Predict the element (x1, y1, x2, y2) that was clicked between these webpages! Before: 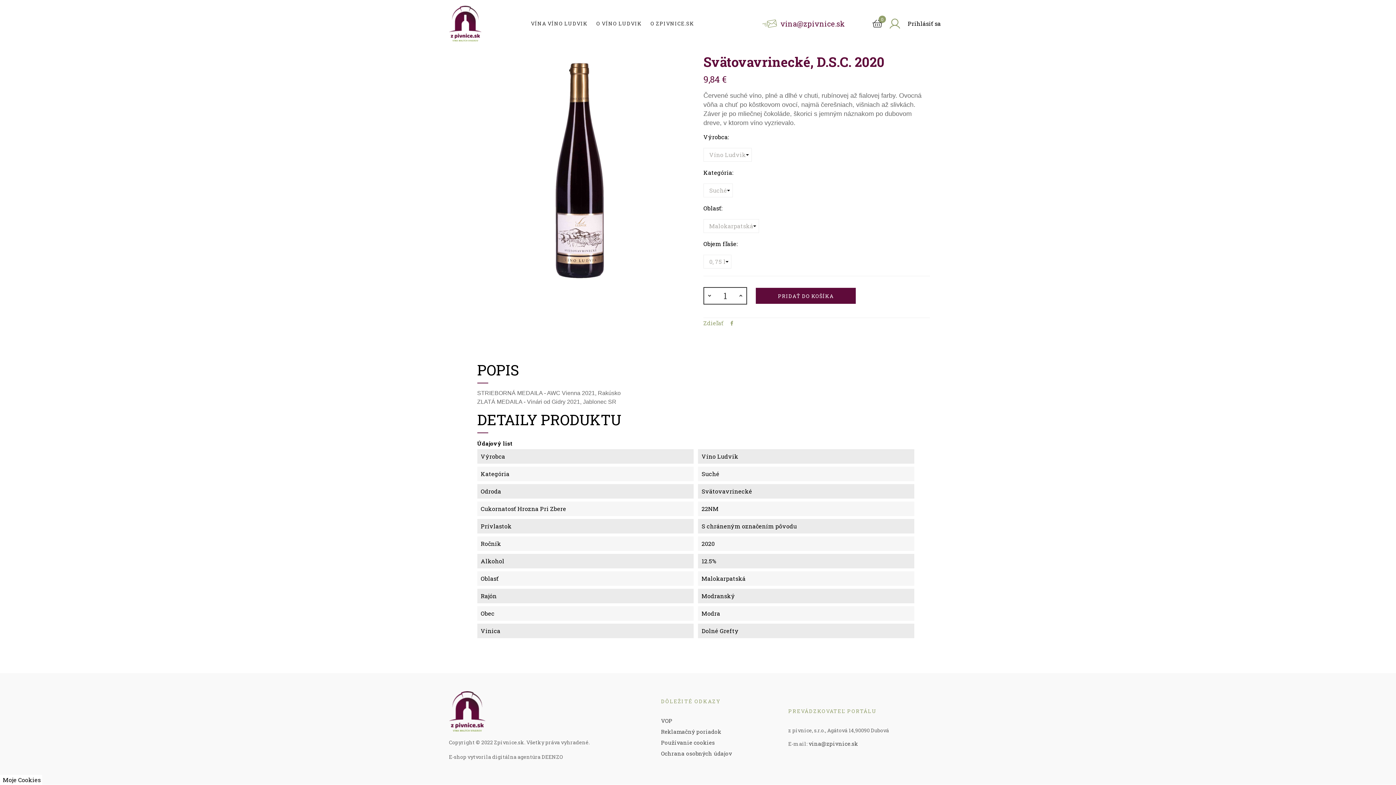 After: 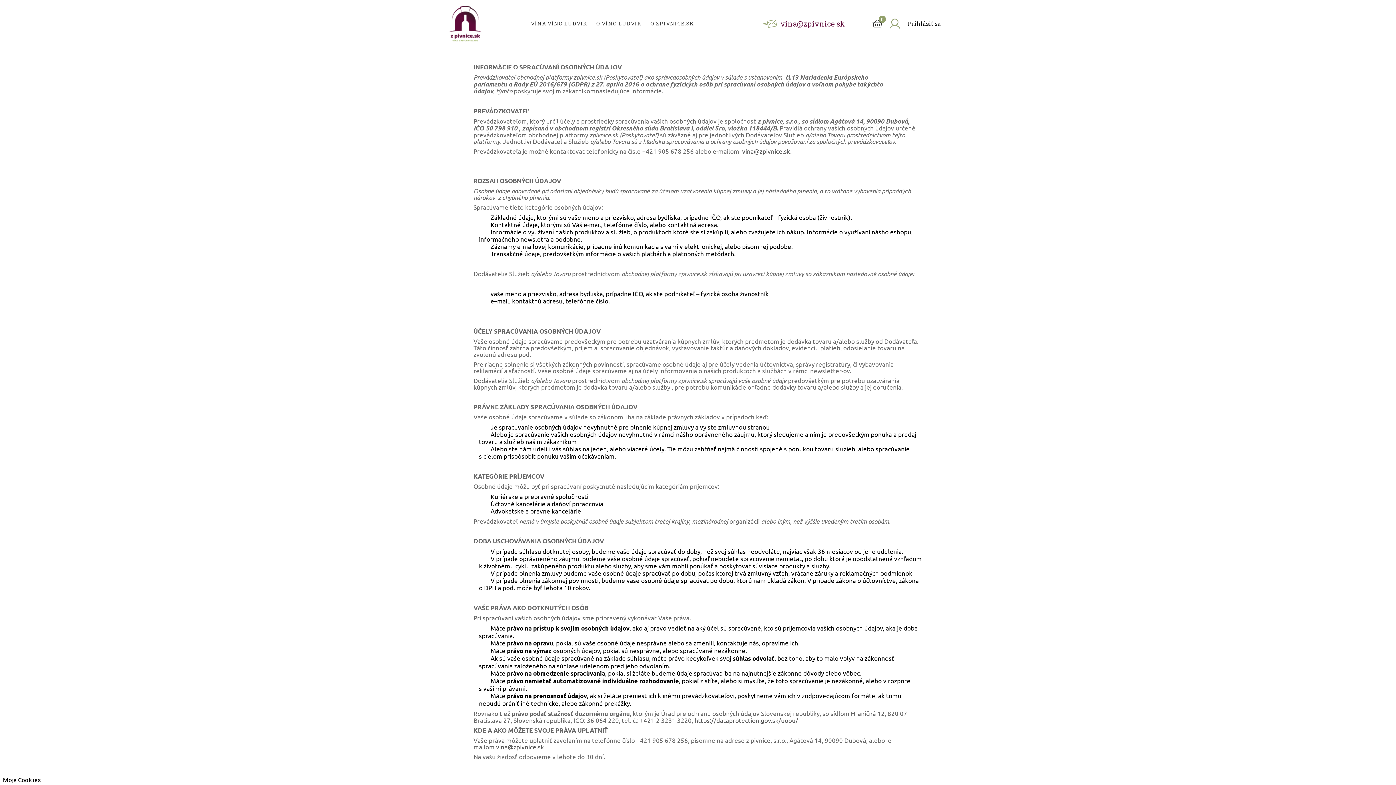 Action: bbox: (661, 750, 732, 757) label: Ochrana osobných údajov